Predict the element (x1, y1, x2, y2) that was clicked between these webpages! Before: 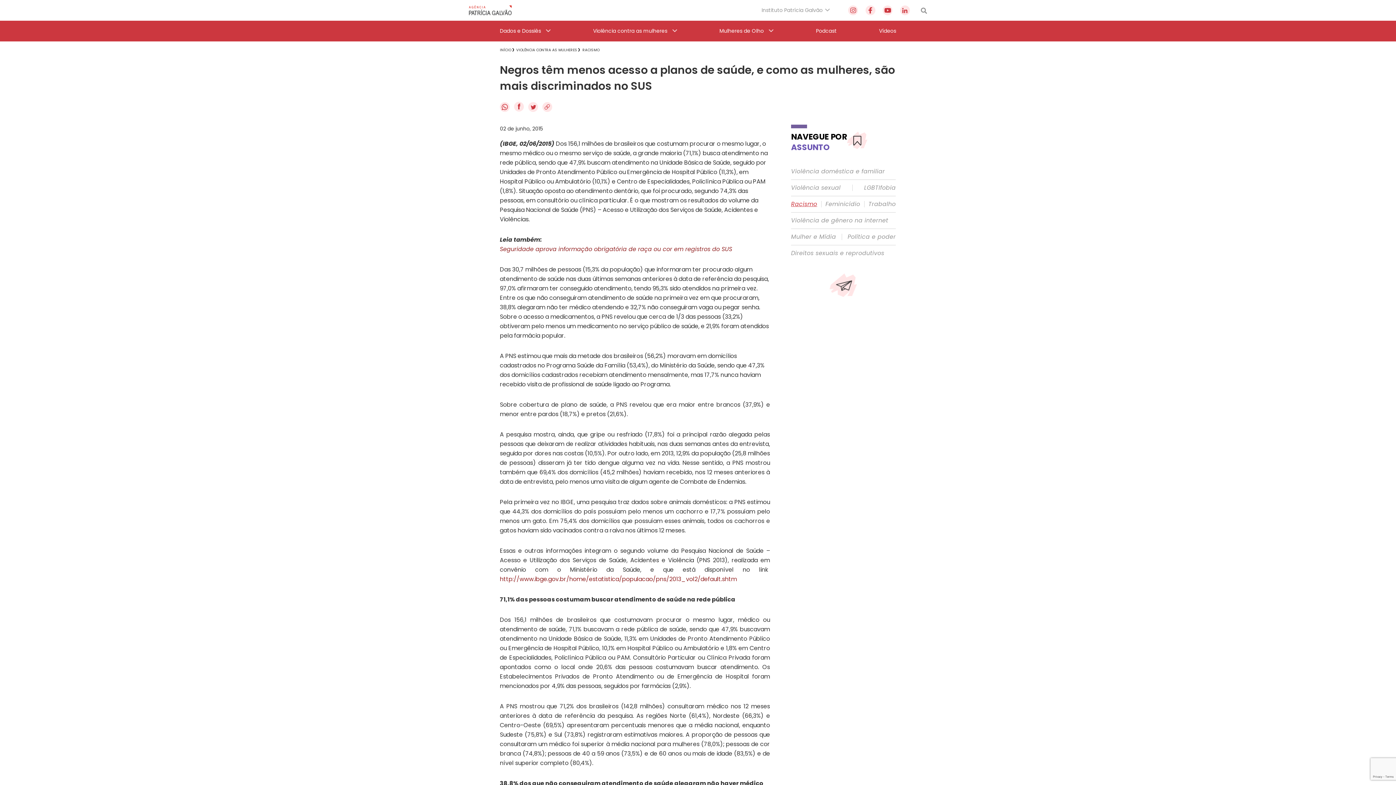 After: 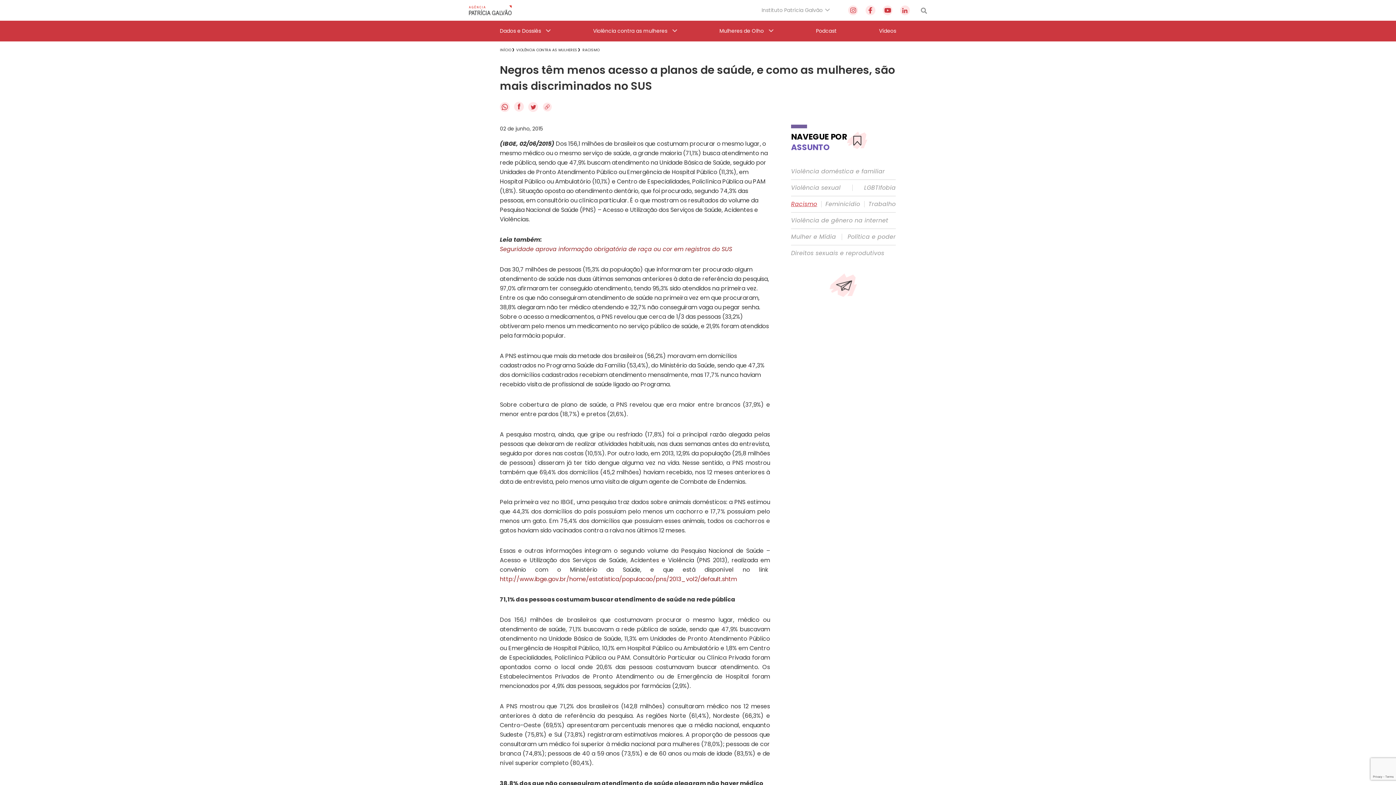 Action: bbox: (542, 105, 552, 114)